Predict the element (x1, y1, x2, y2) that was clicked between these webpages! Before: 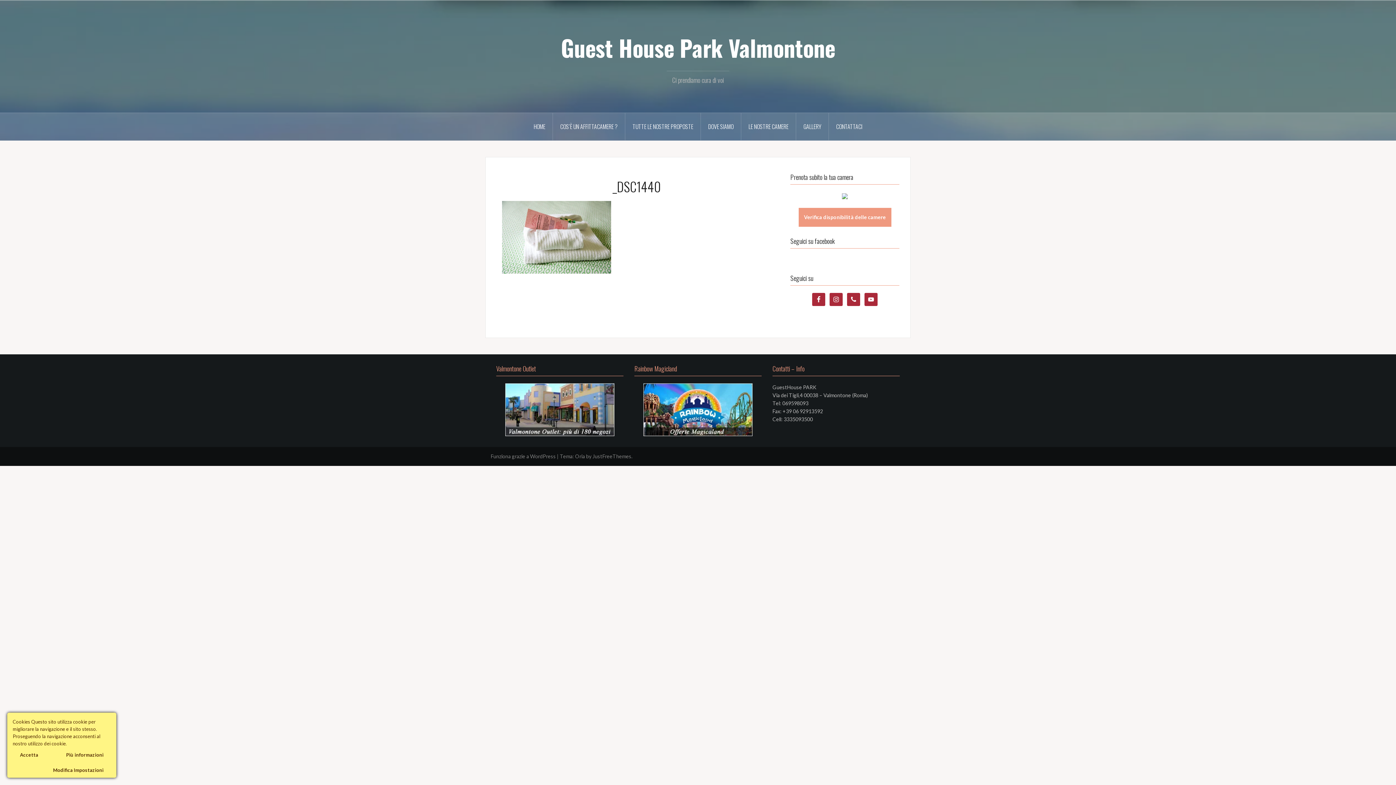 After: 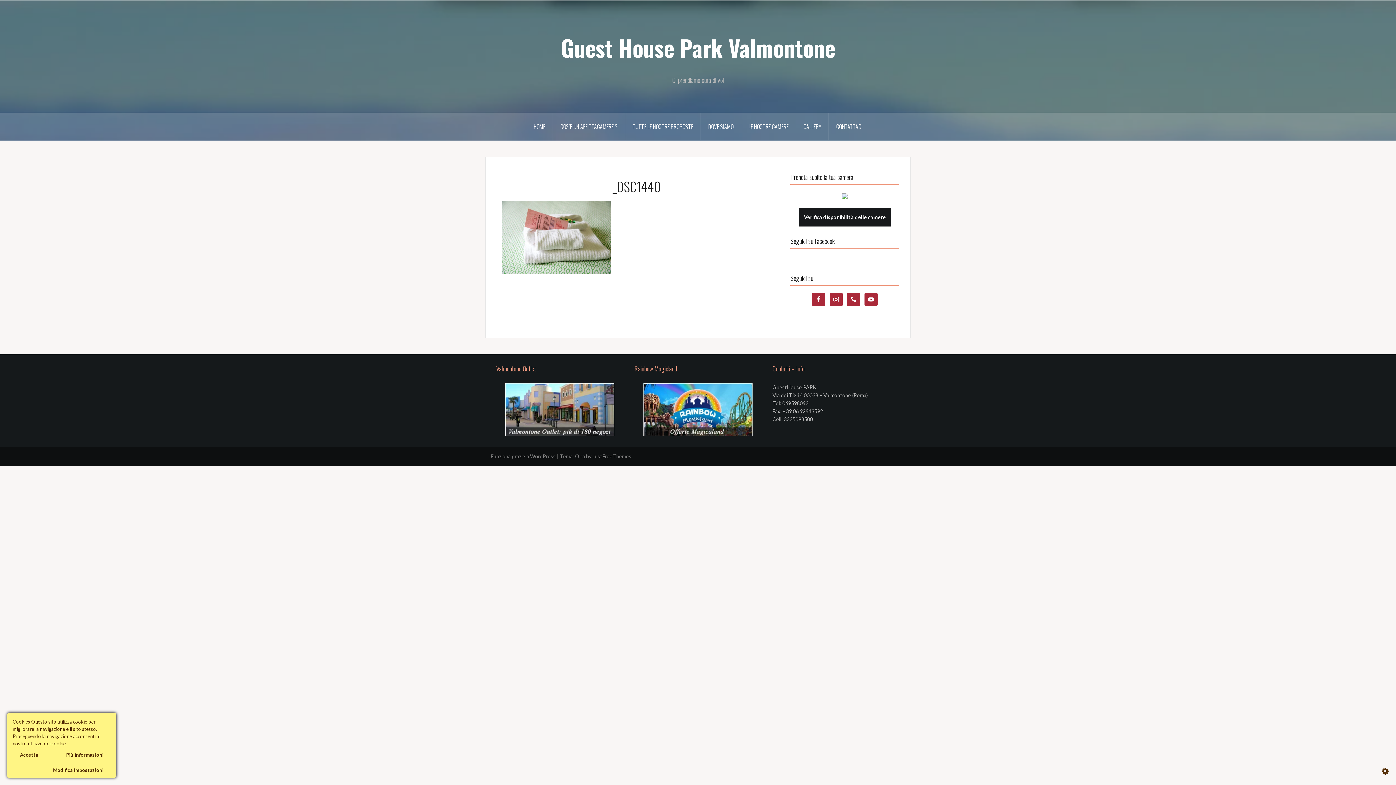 Action: bbox: (798, 208, 891, 226) label: Verifica disponibilità delle camere